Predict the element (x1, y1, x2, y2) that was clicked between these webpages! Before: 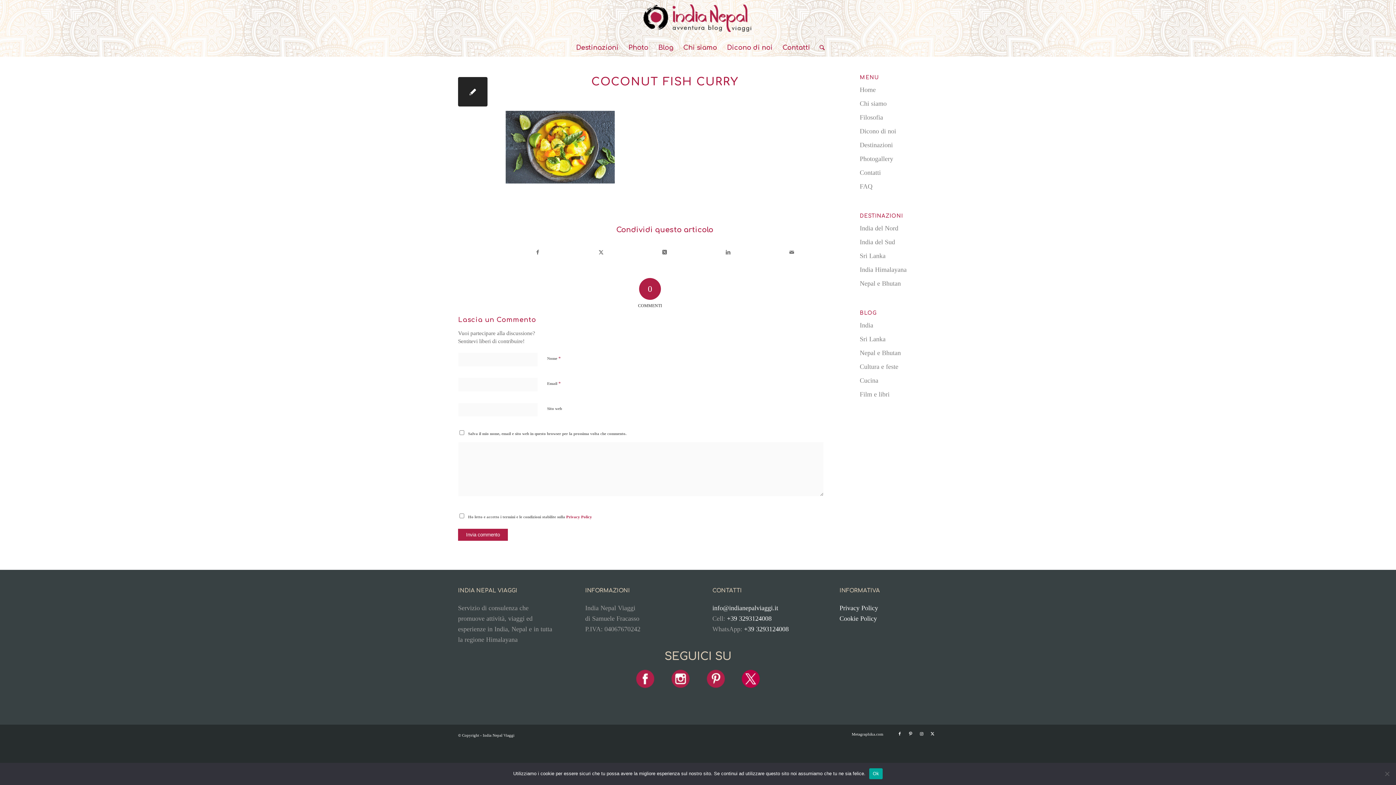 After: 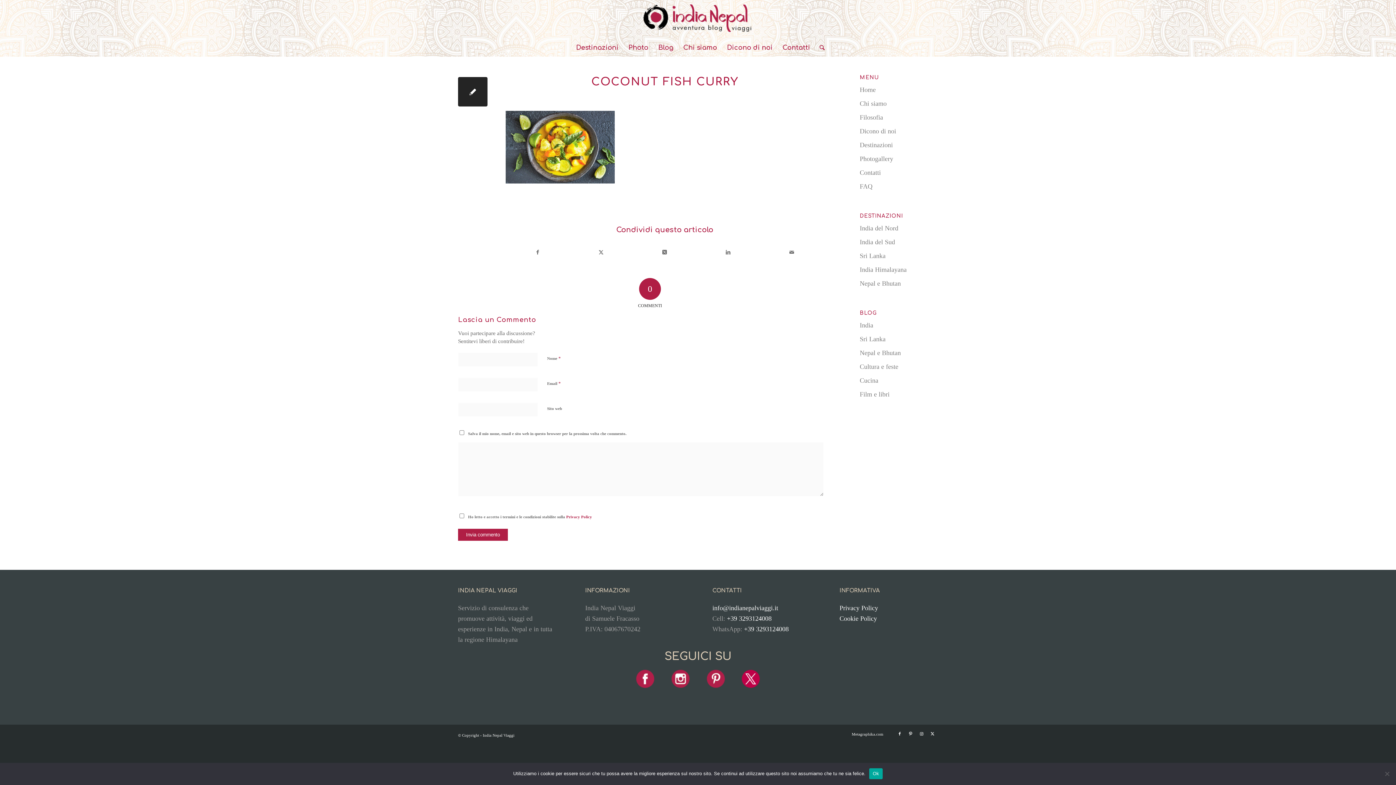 Action: bbox: (636, 670, 654, 692)